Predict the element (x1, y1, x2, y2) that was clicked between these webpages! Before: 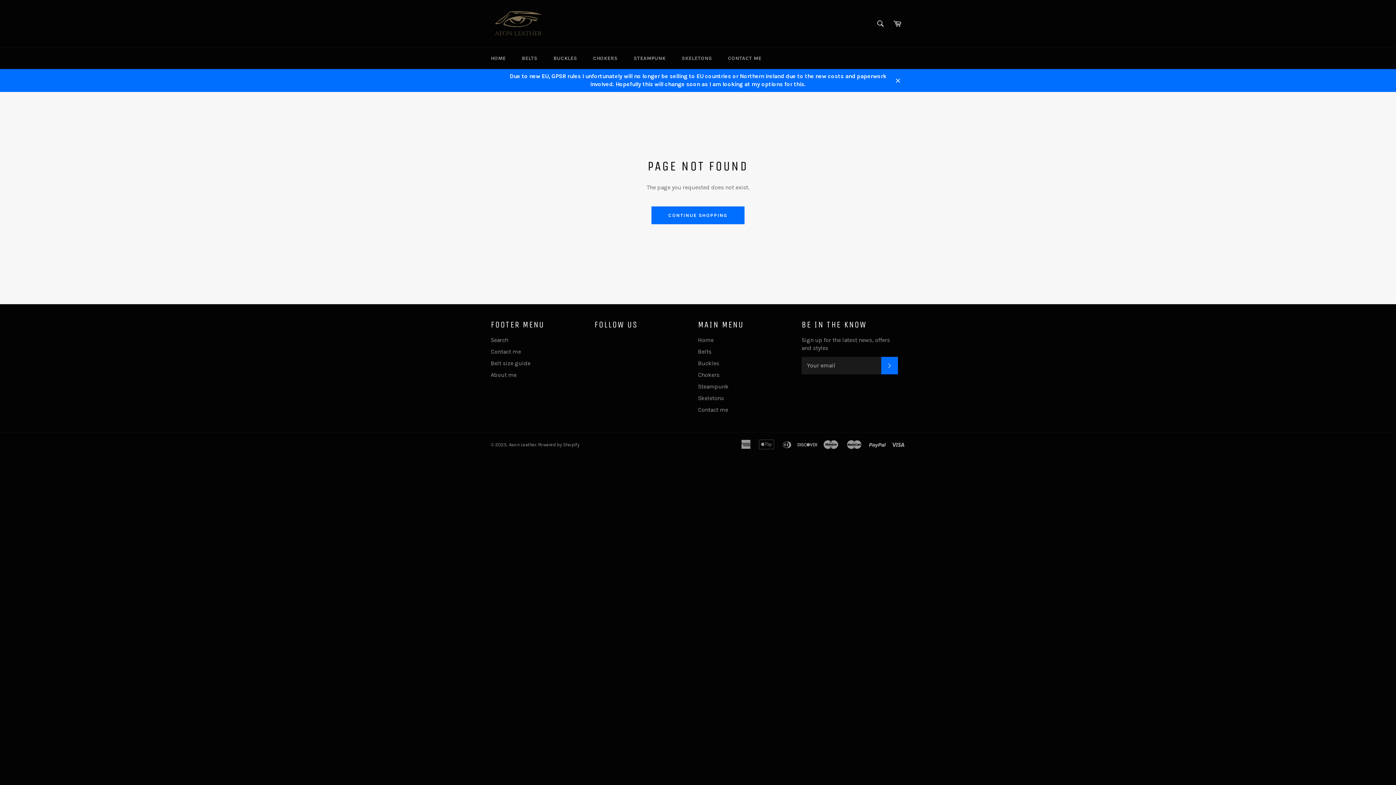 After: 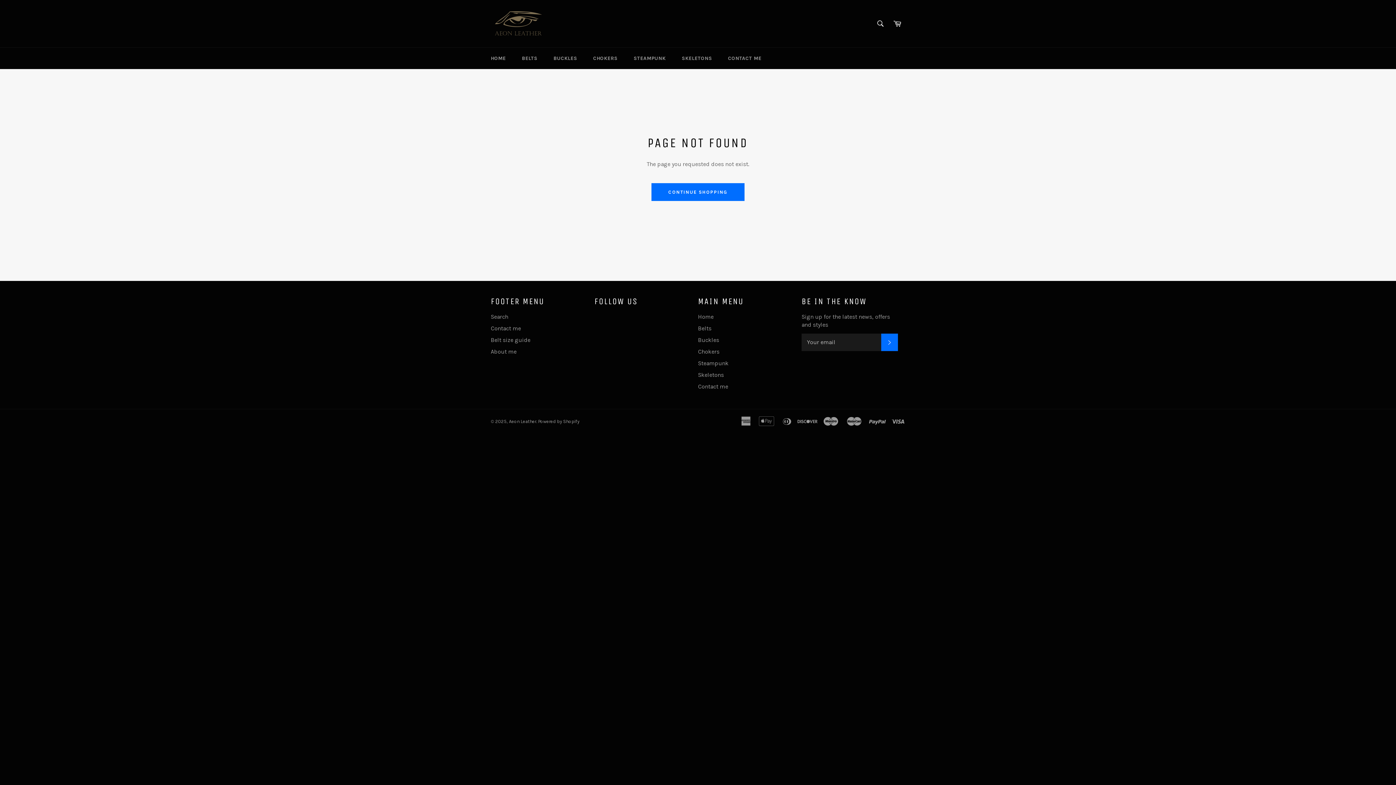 Action: bbox: (890, 68, 905, 92) label: Close